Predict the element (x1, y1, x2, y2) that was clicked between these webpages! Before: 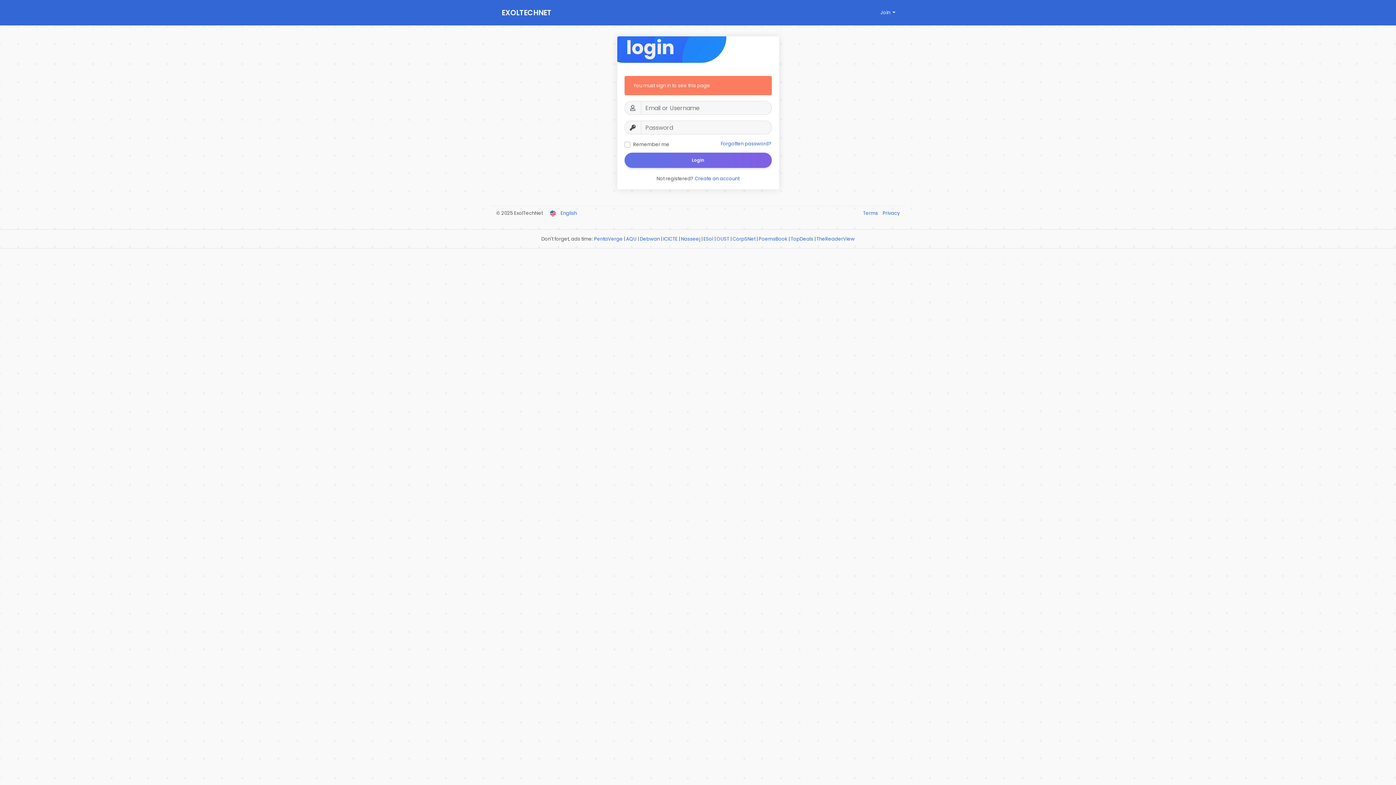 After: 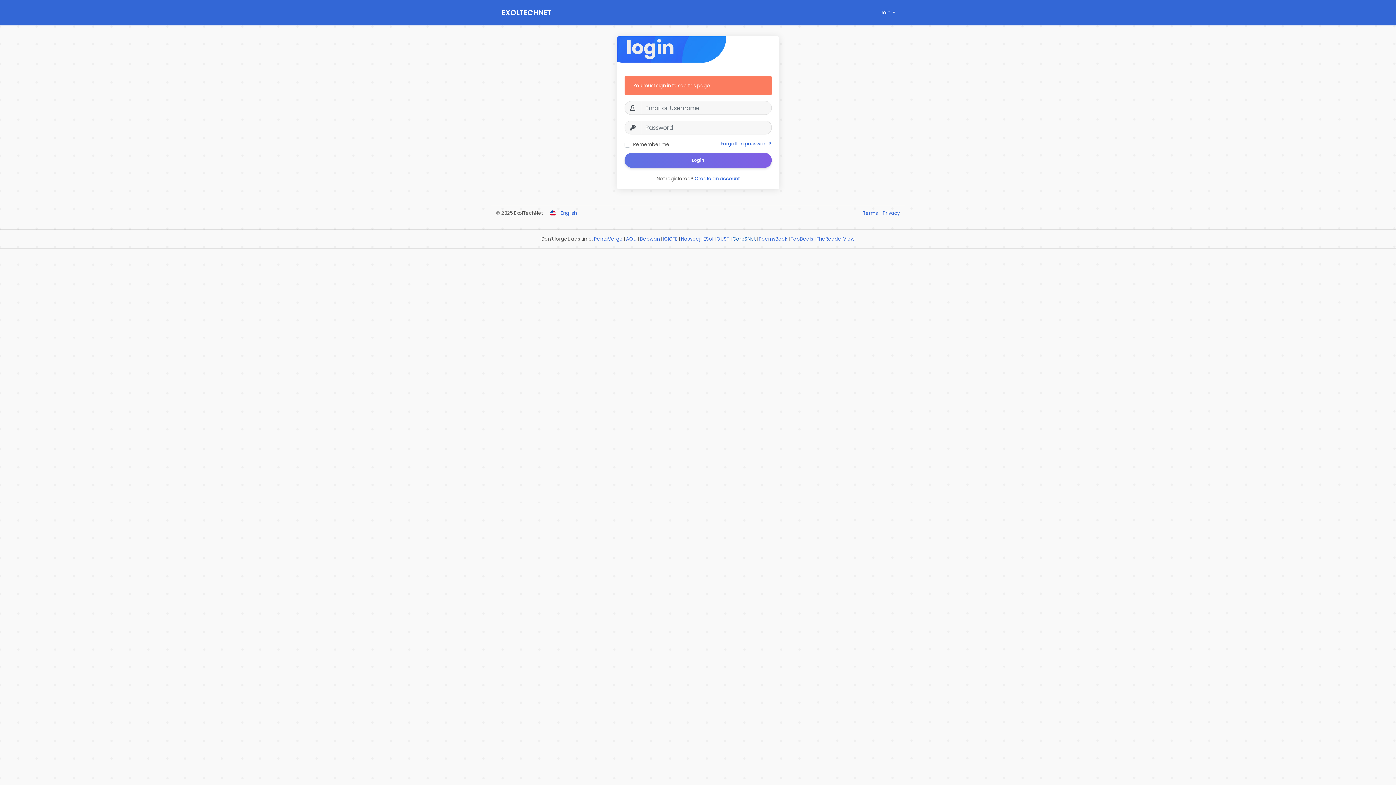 Action: bbox: (732, 235, 755, 242) label: CorpSNet